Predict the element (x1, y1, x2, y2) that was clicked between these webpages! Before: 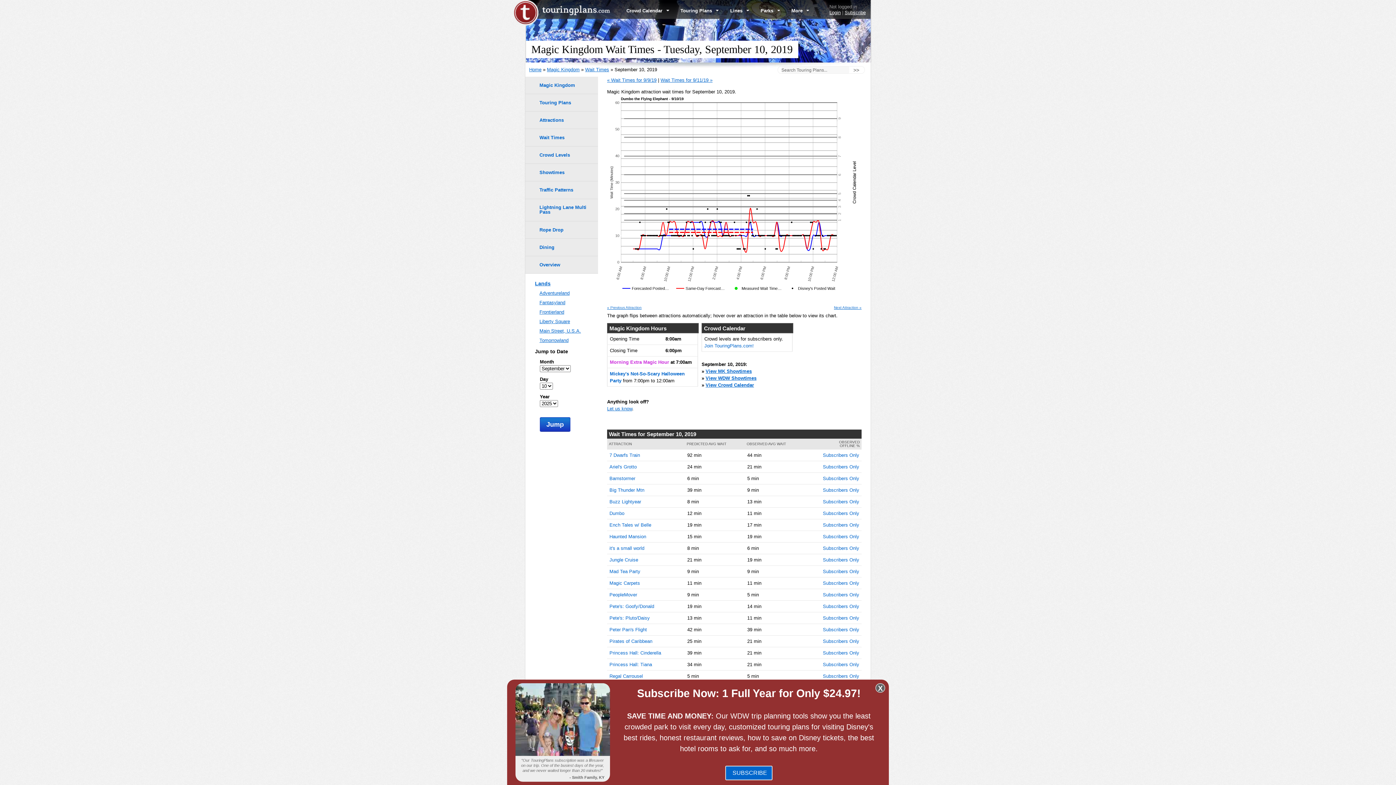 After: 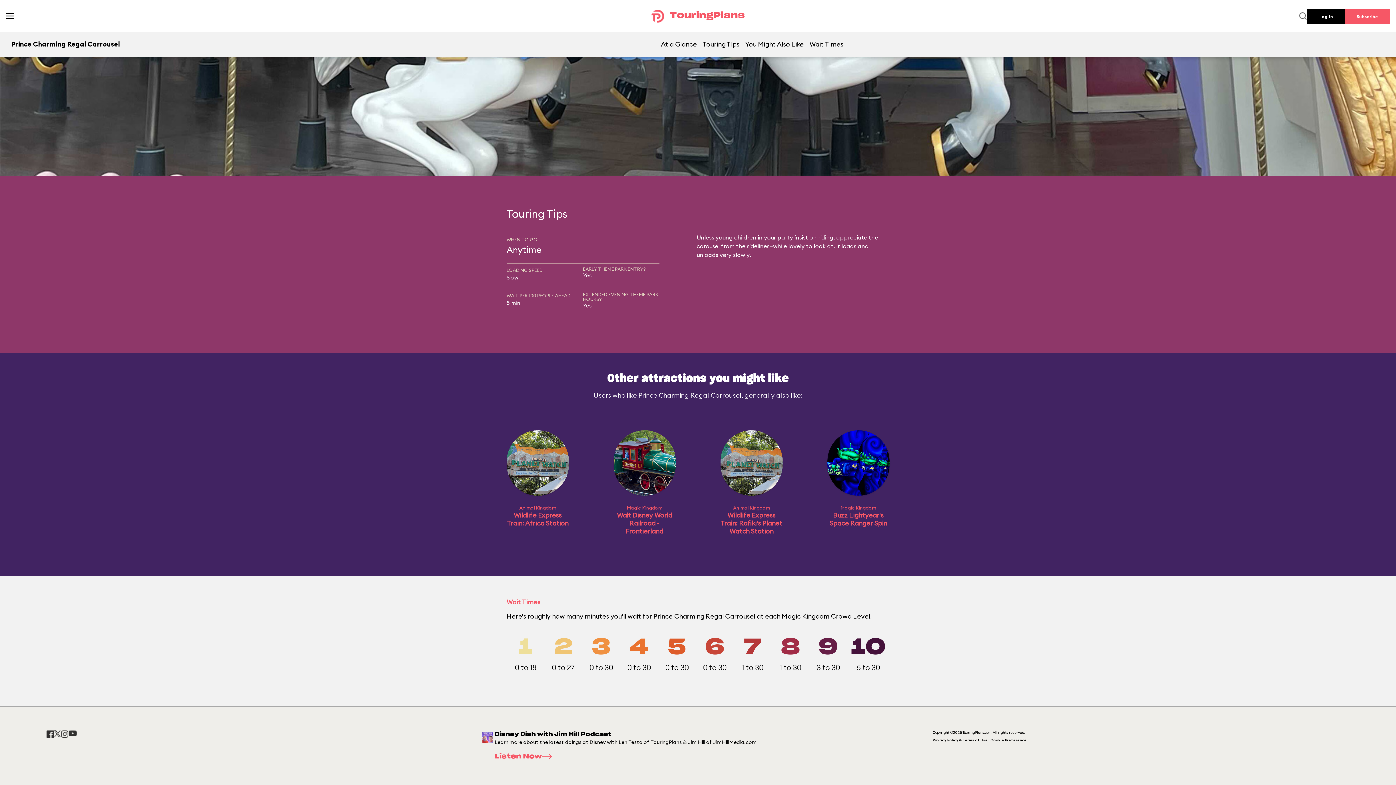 Action: label: Regal Carrousel bbox: (609, 673, 643, 679)